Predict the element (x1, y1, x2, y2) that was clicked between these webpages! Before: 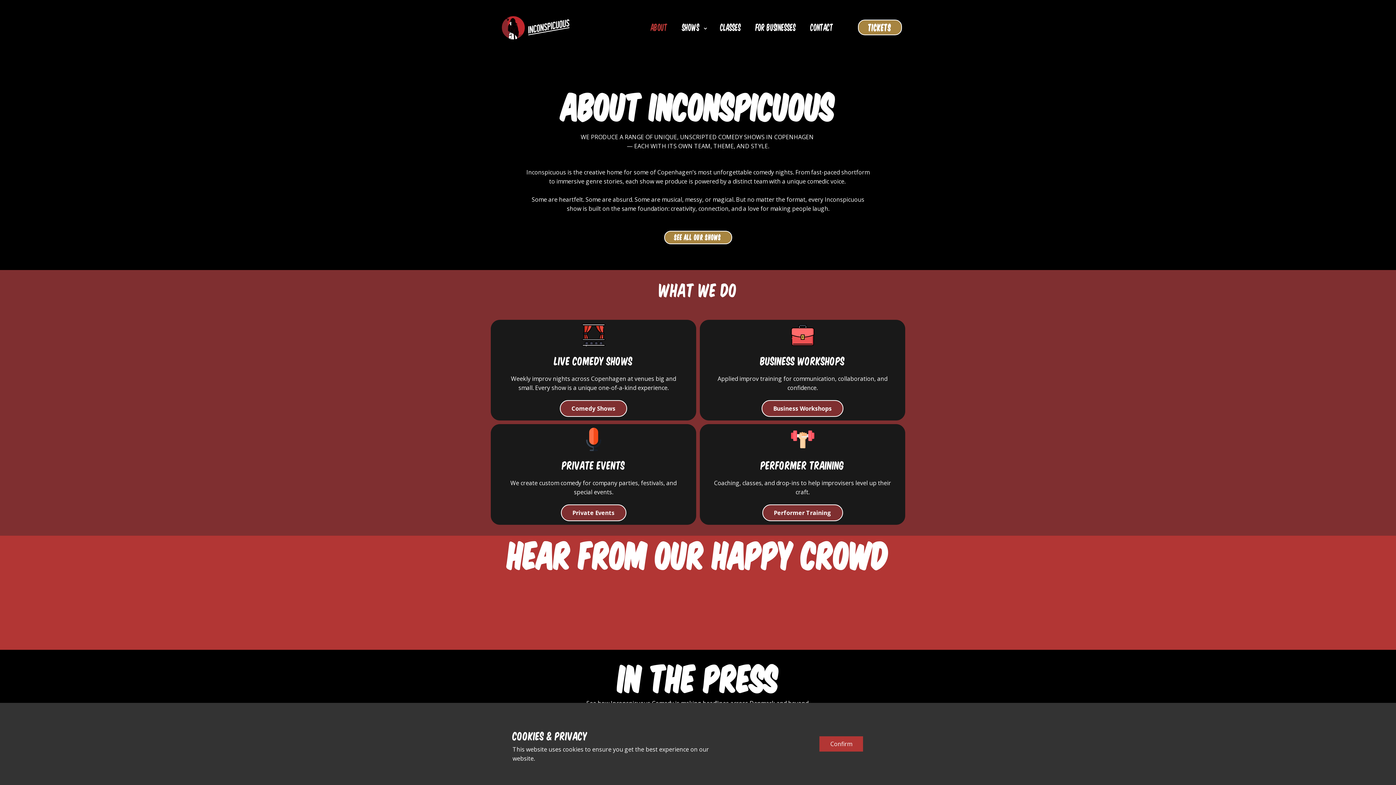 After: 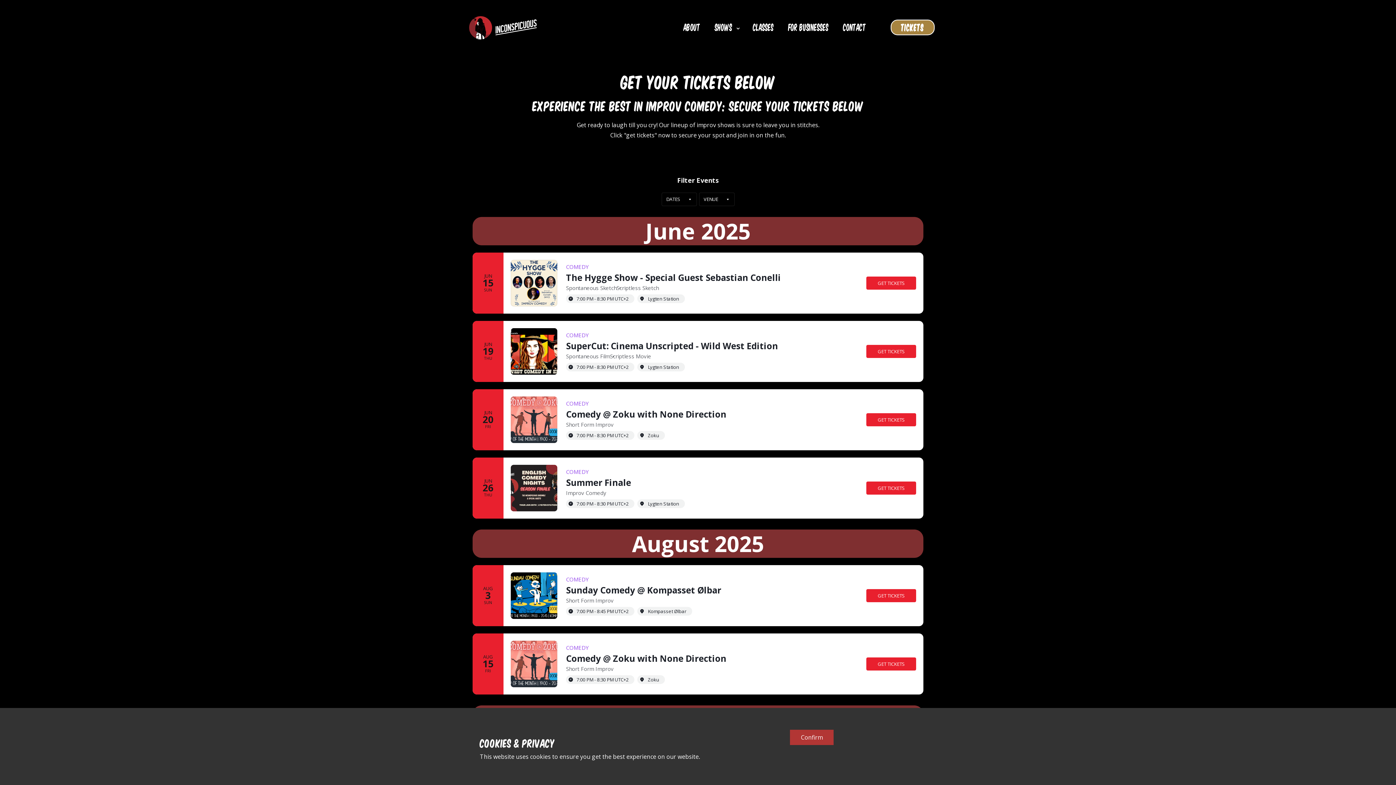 Action: bbox: (664, 230, 732, 244) label: SEE ALL OUR SHOWS